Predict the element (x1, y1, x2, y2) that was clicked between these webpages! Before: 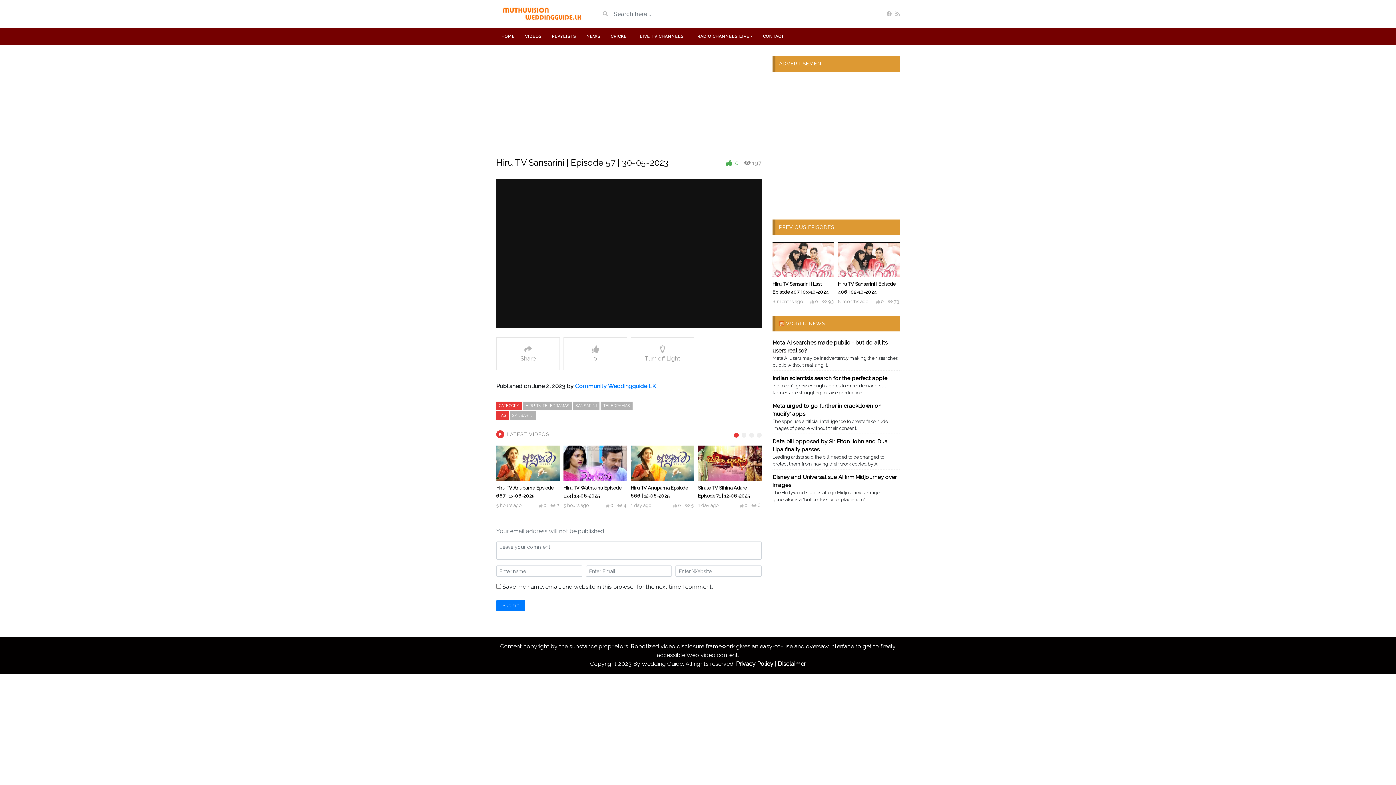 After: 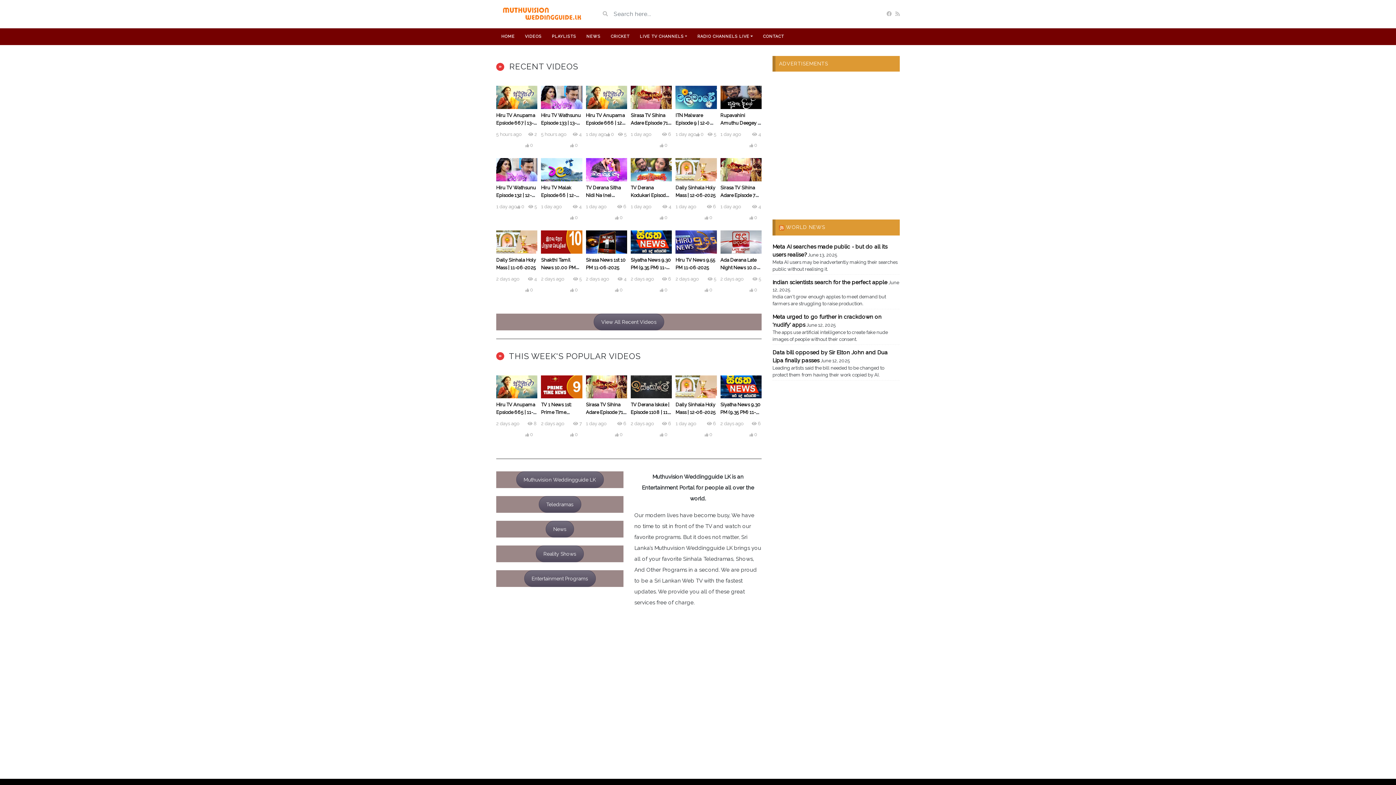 Action: bbox: (496, 28, 520, 45) label: HOME